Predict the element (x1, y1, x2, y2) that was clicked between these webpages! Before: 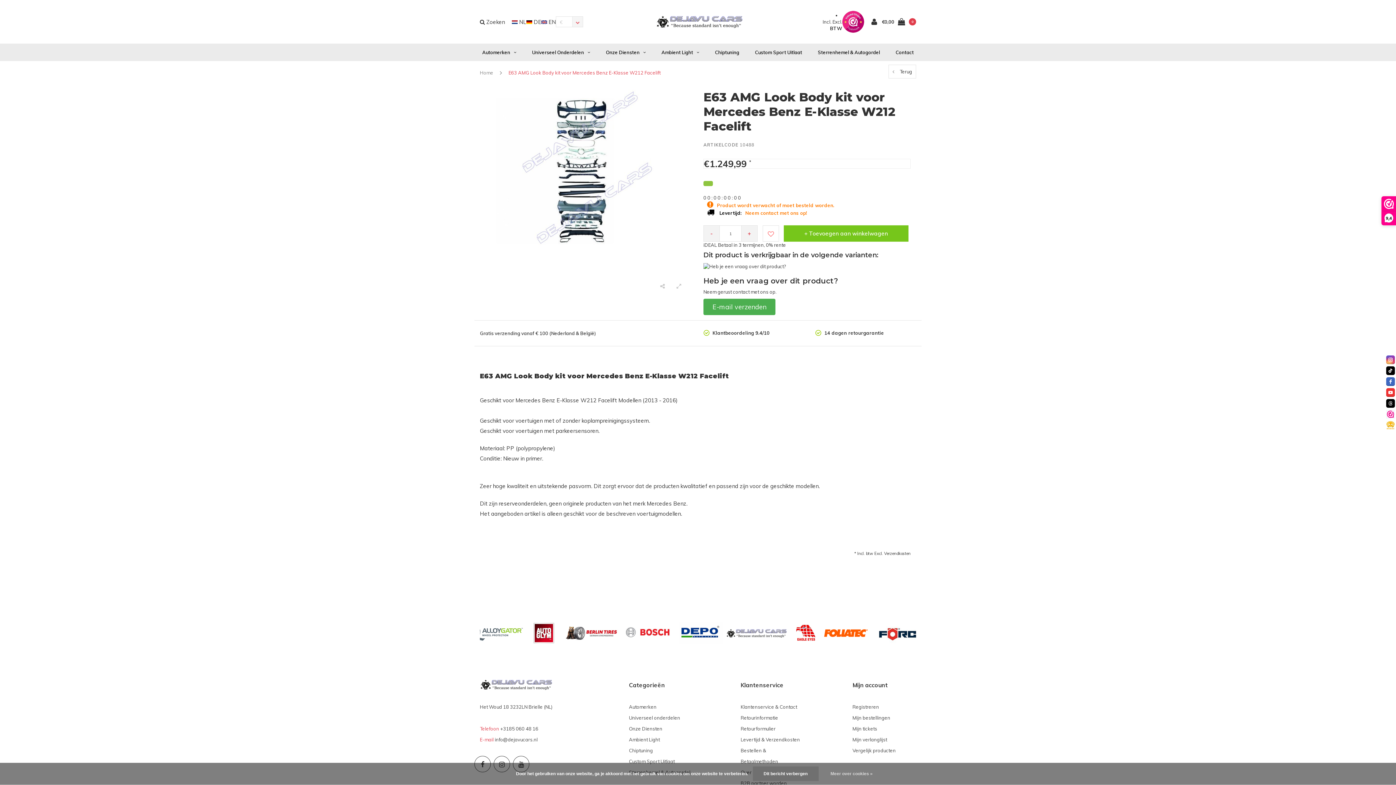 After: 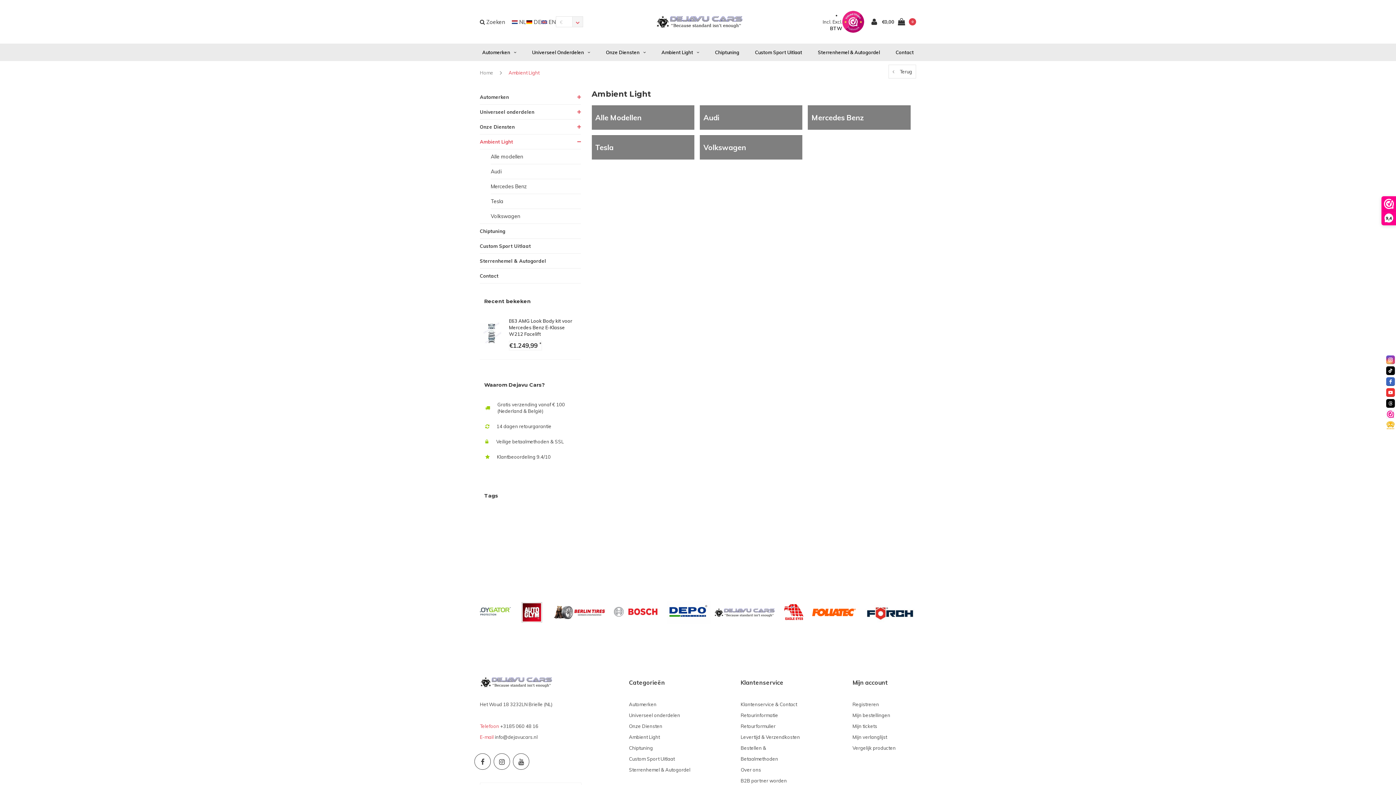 Action: bbox: (654, 43, 706, 61) label: Ambient Light